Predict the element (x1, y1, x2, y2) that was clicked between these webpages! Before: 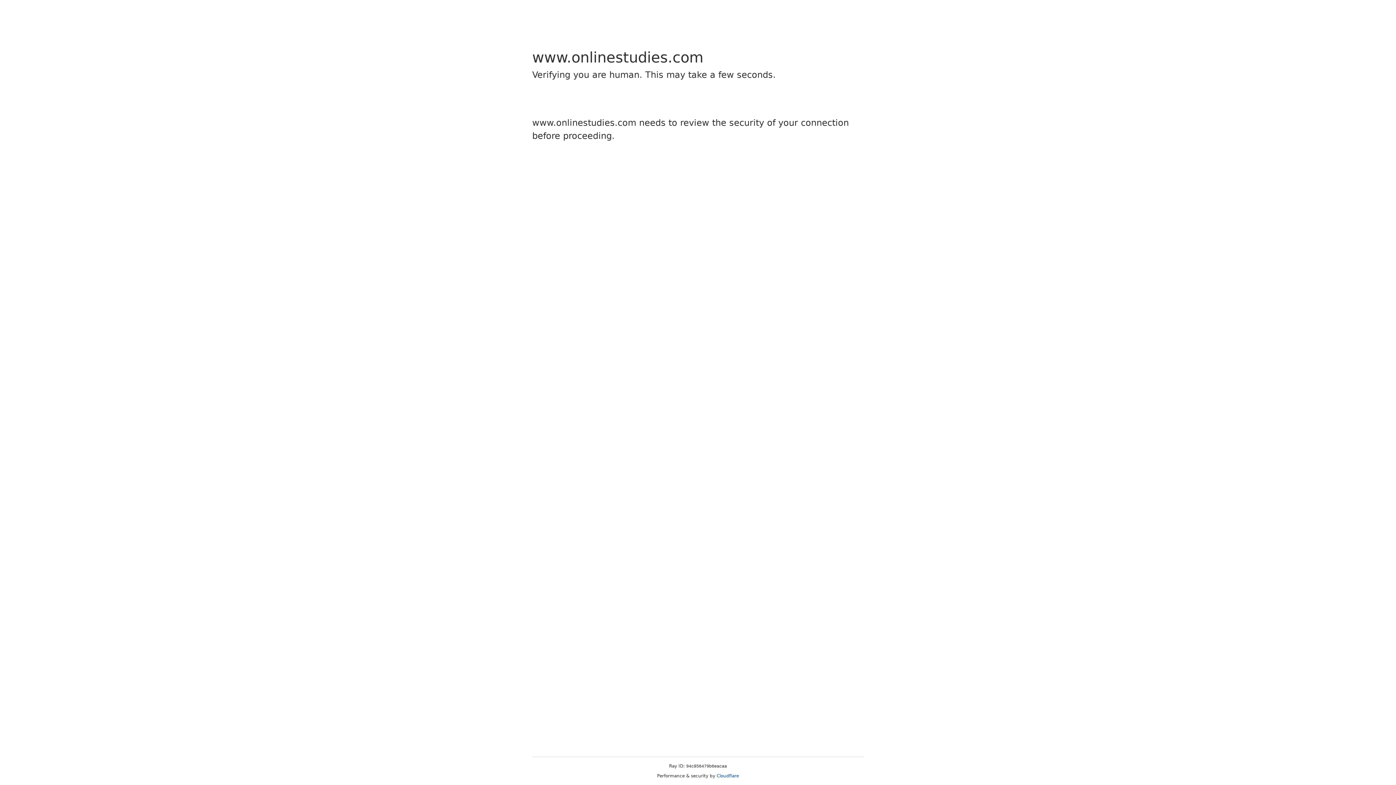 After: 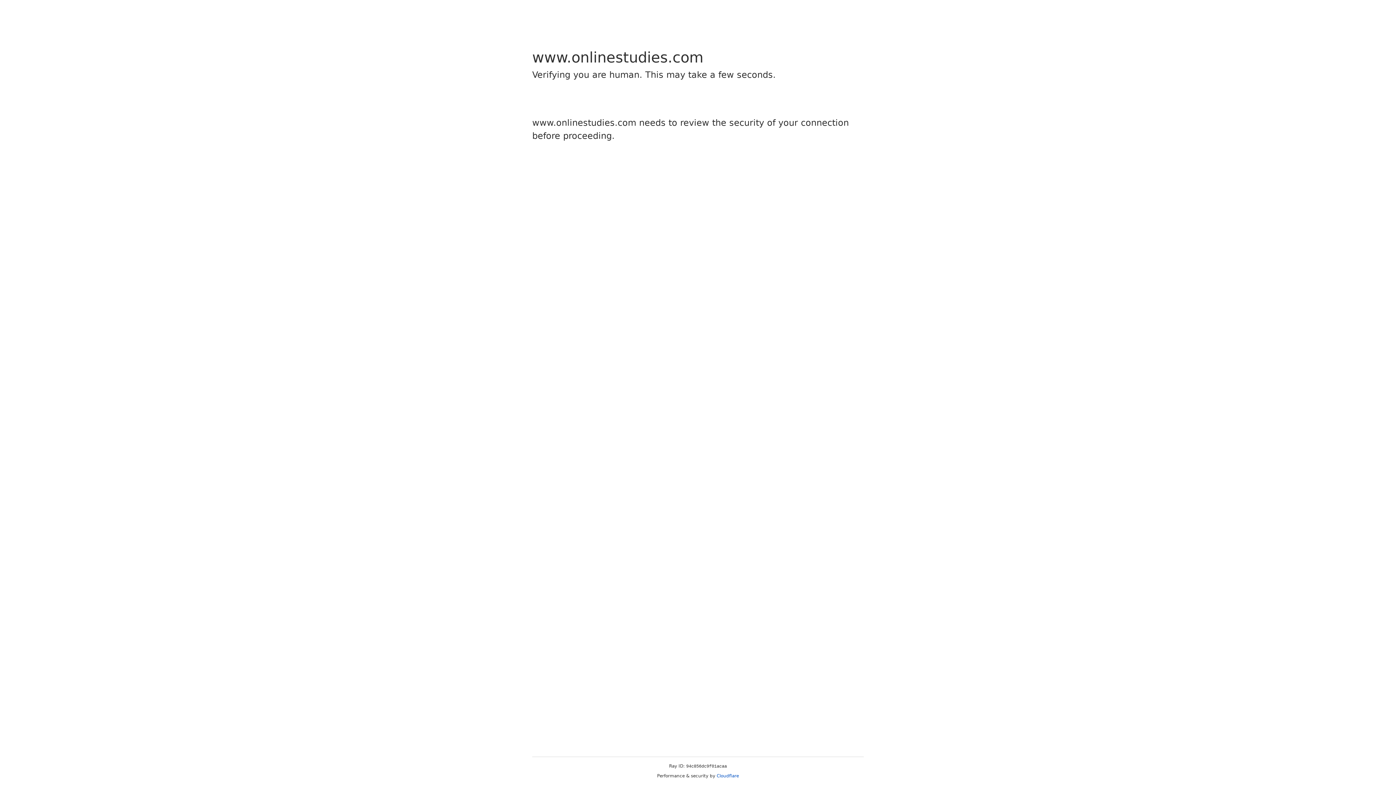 Action: label: Cloudflare bbox: (716, 773, 739, 778)